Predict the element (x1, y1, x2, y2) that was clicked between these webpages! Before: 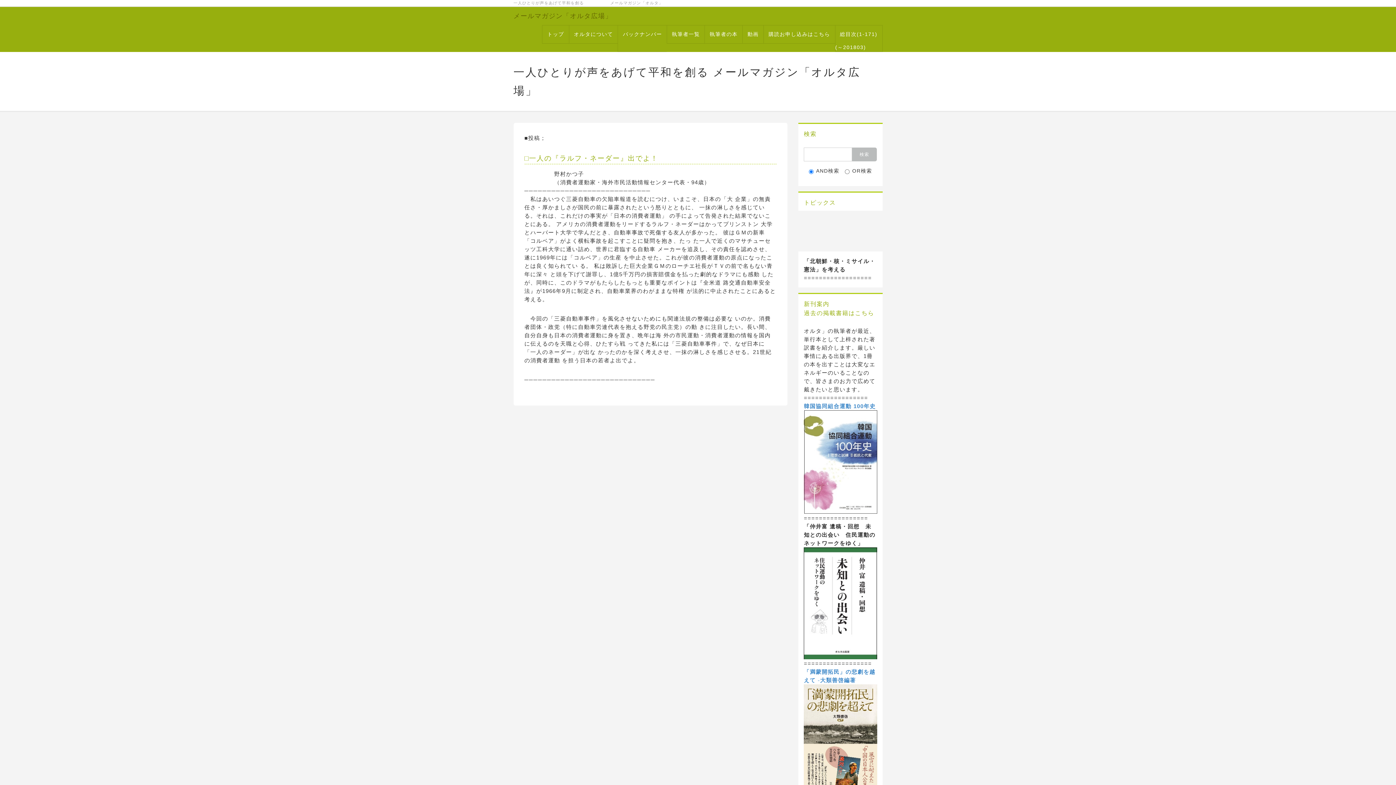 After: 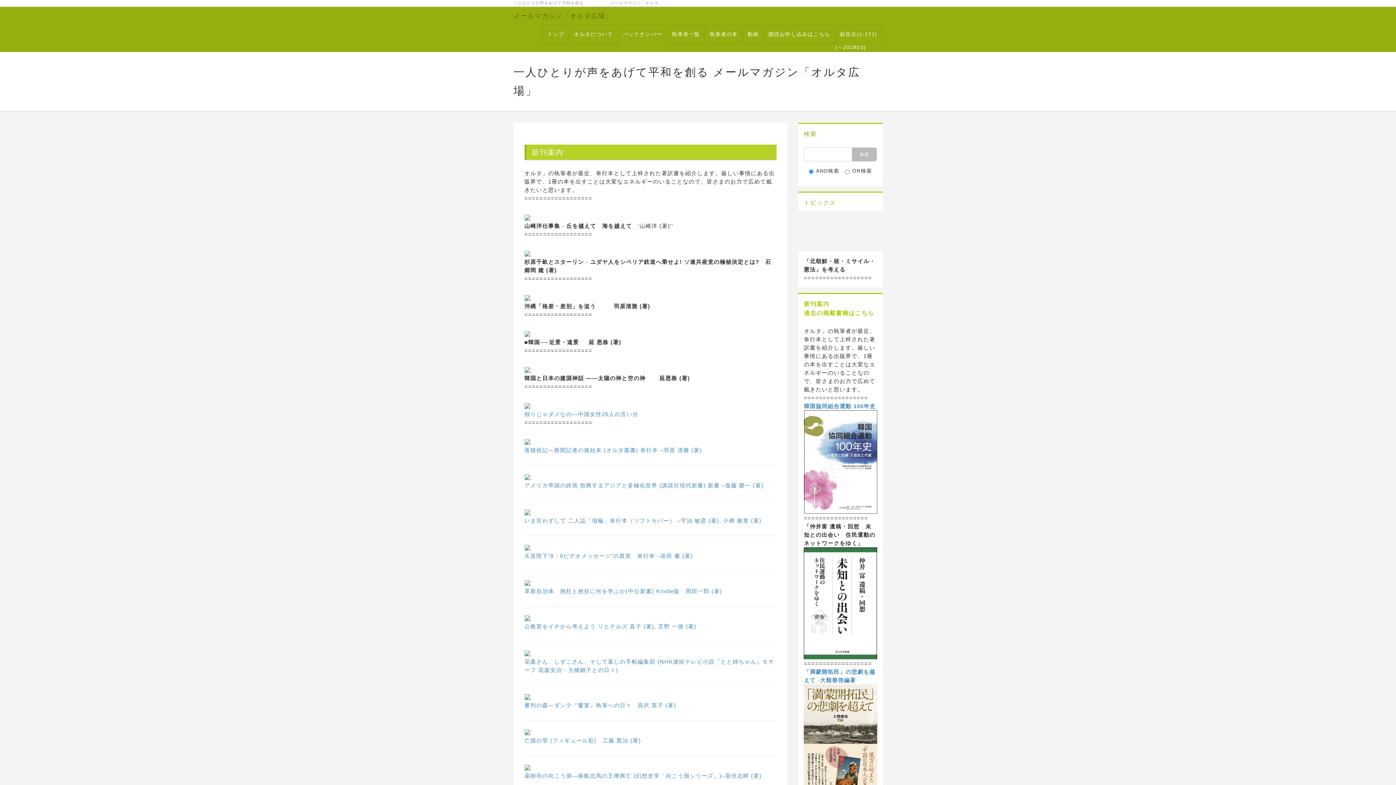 Action: bbox: (804, 308, 877, 317) label: 過去の掲載書籍はこちら